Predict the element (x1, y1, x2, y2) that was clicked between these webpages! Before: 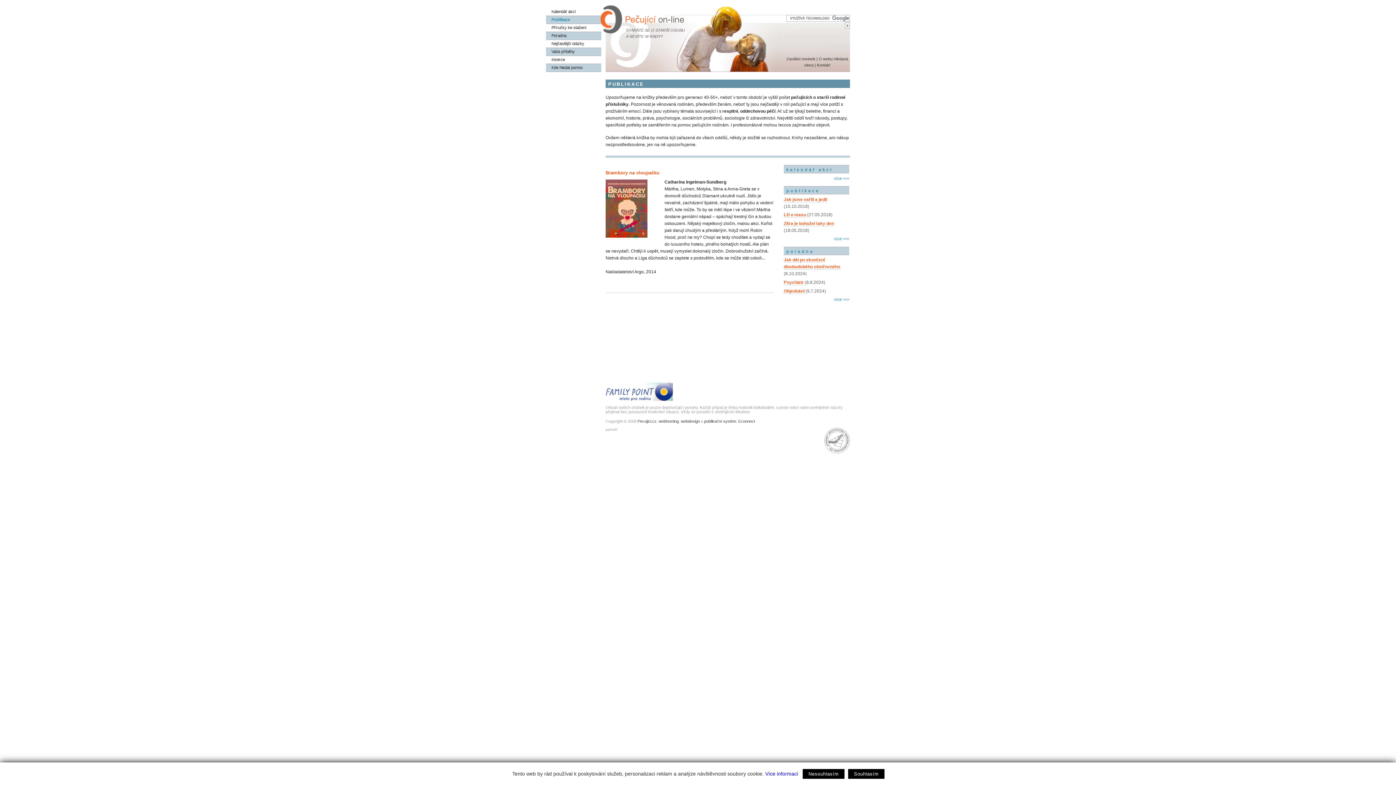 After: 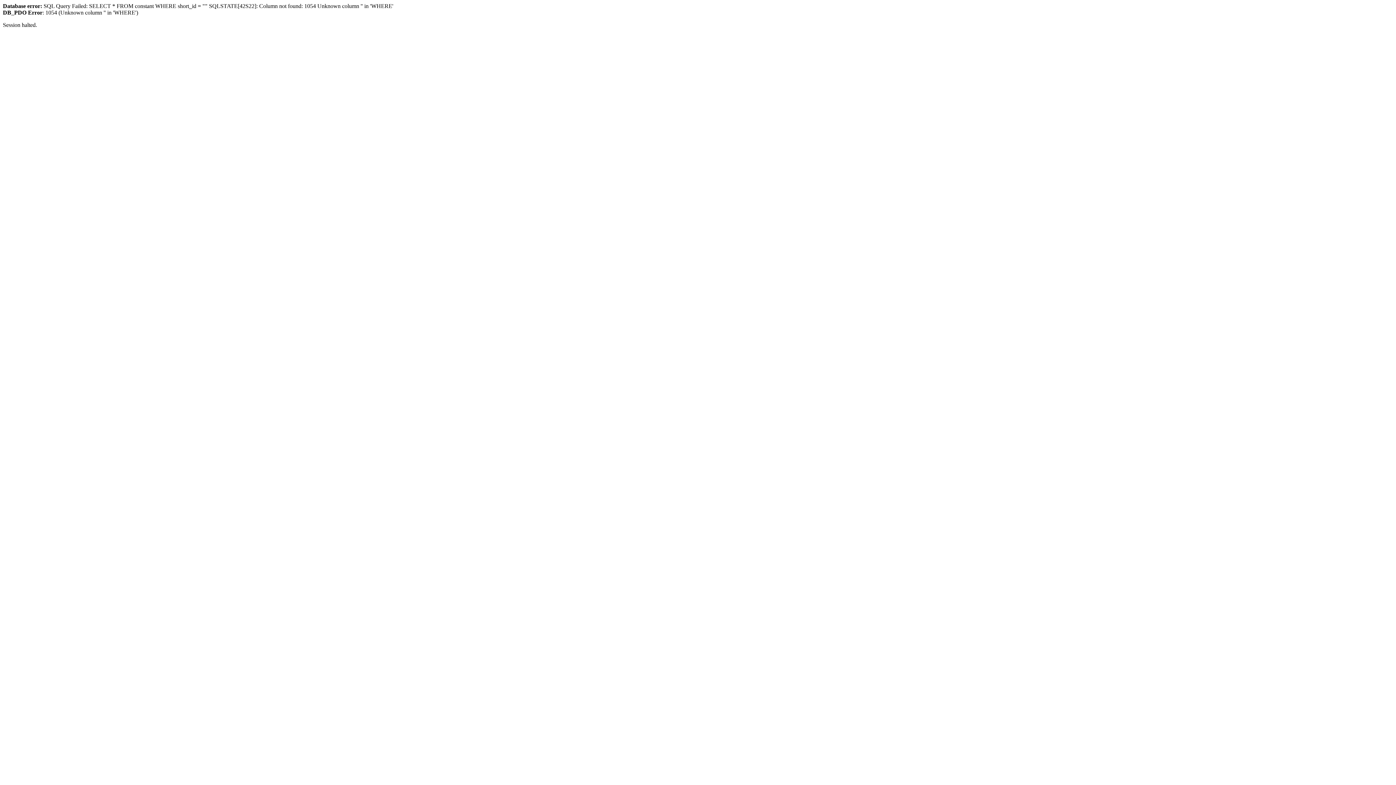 Action: bbox: (784, 235, 849, 242) label: více >>>